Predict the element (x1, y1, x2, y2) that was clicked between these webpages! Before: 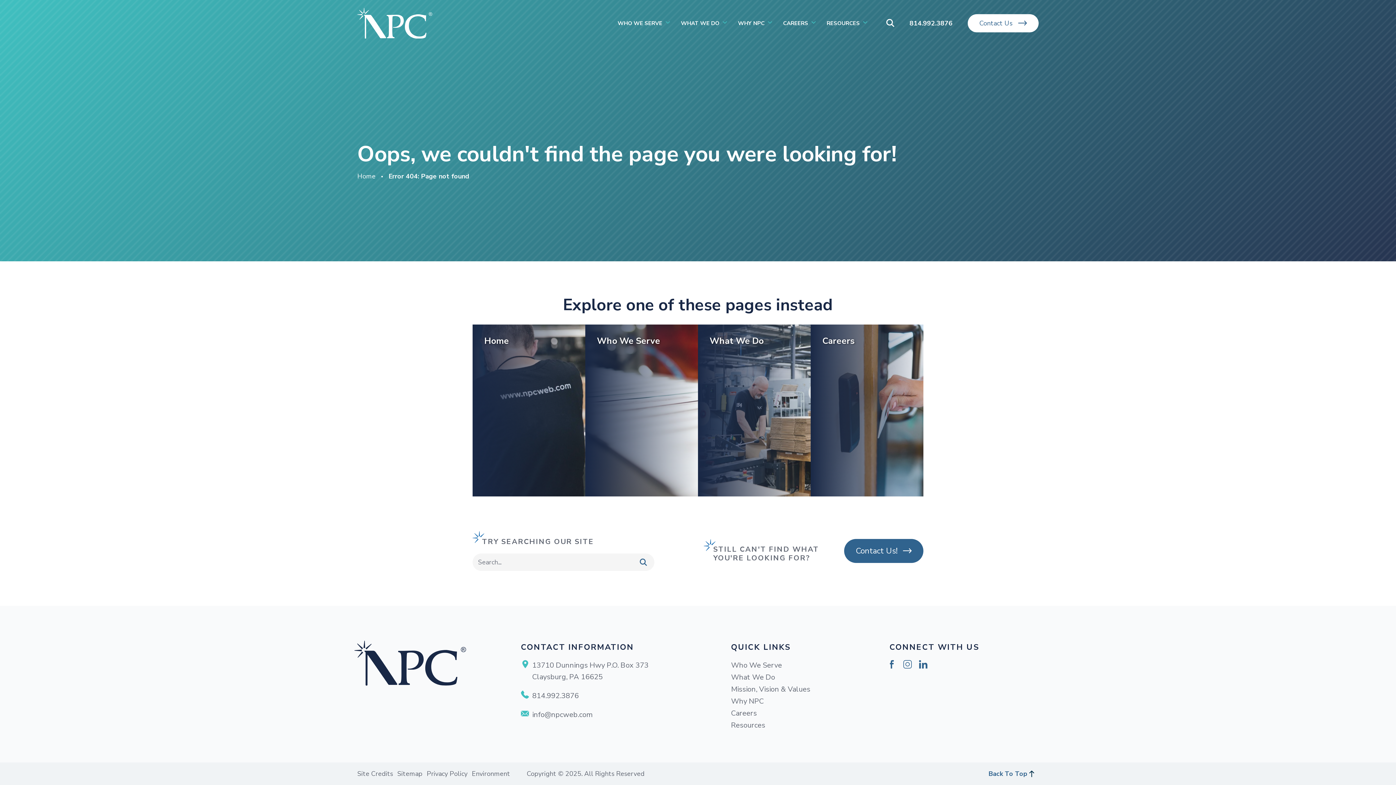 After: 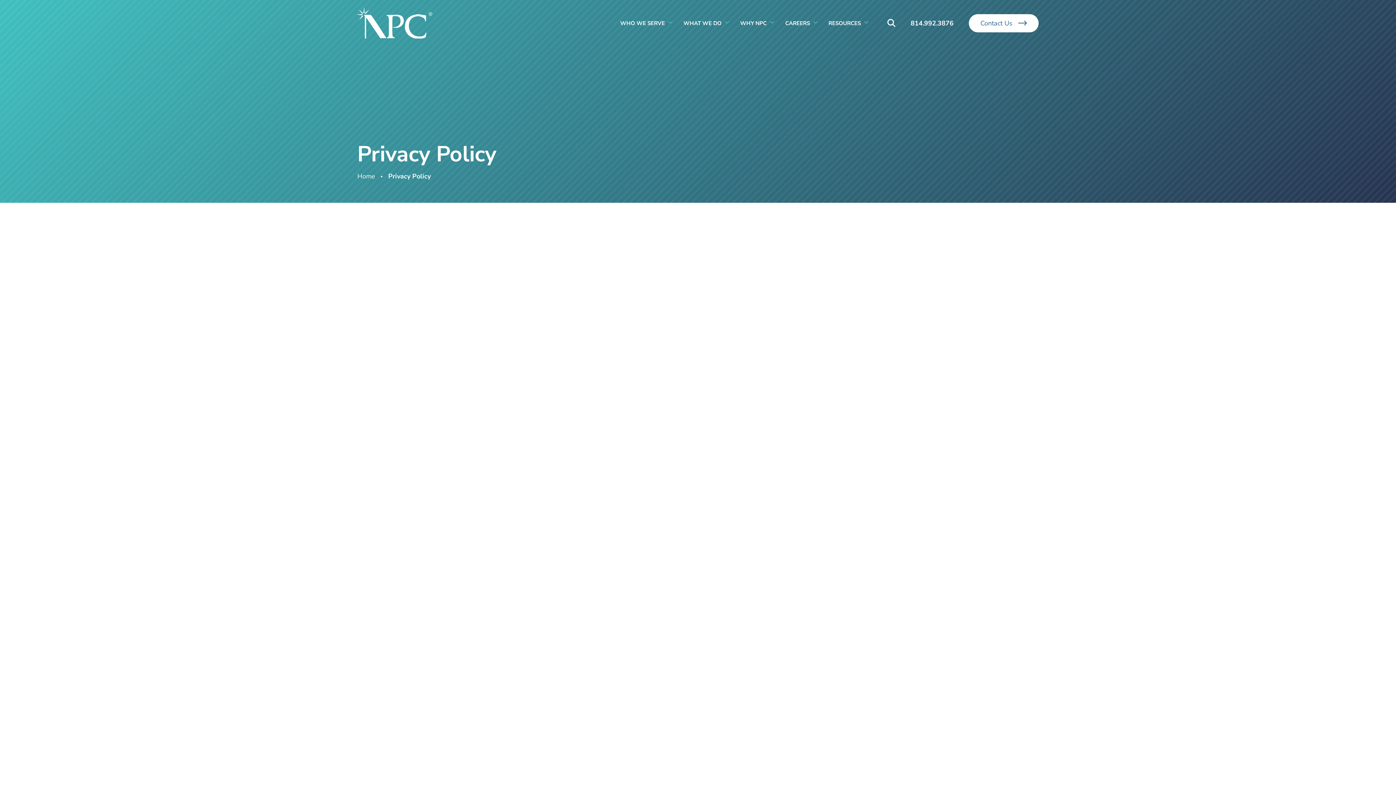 Action: label: Privacy Policy bbox: (426, 769, 467, 778)